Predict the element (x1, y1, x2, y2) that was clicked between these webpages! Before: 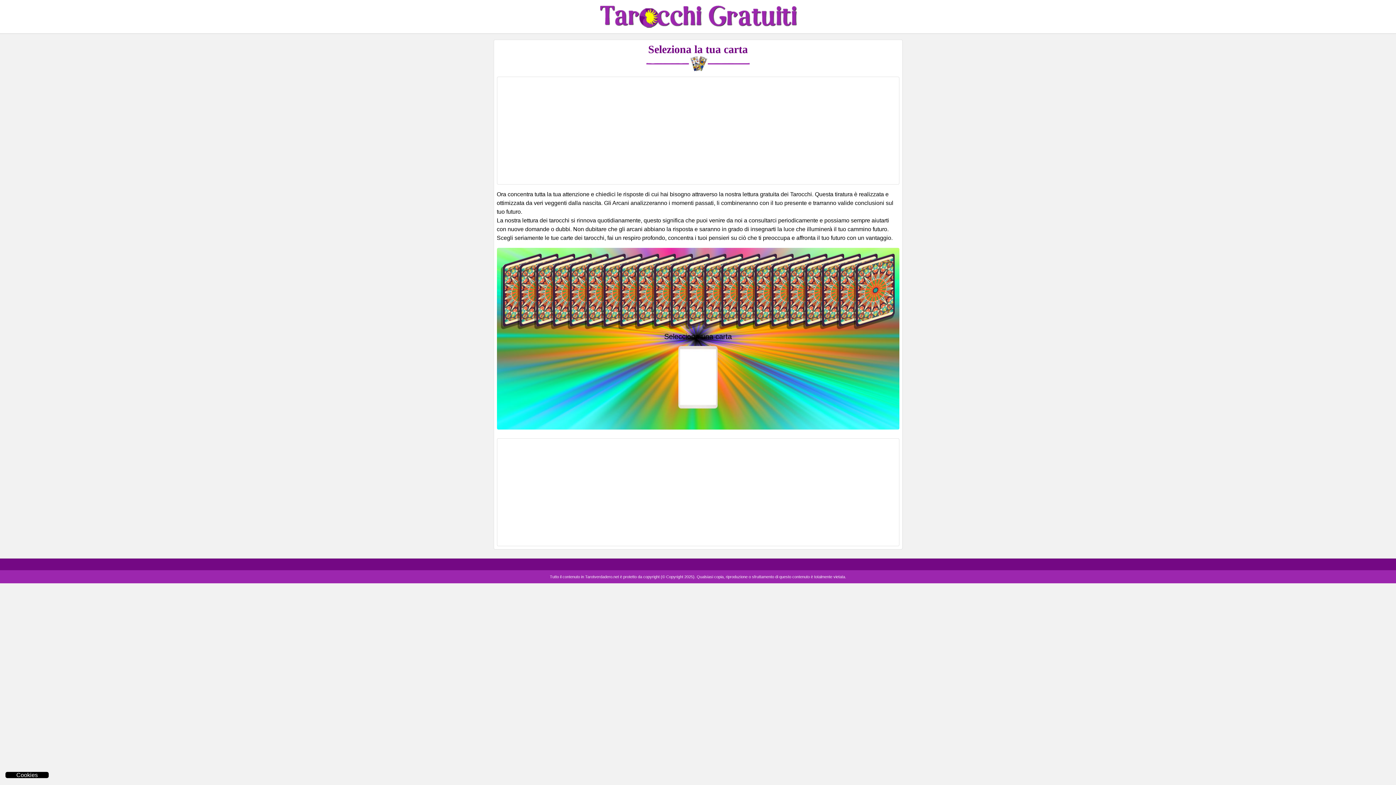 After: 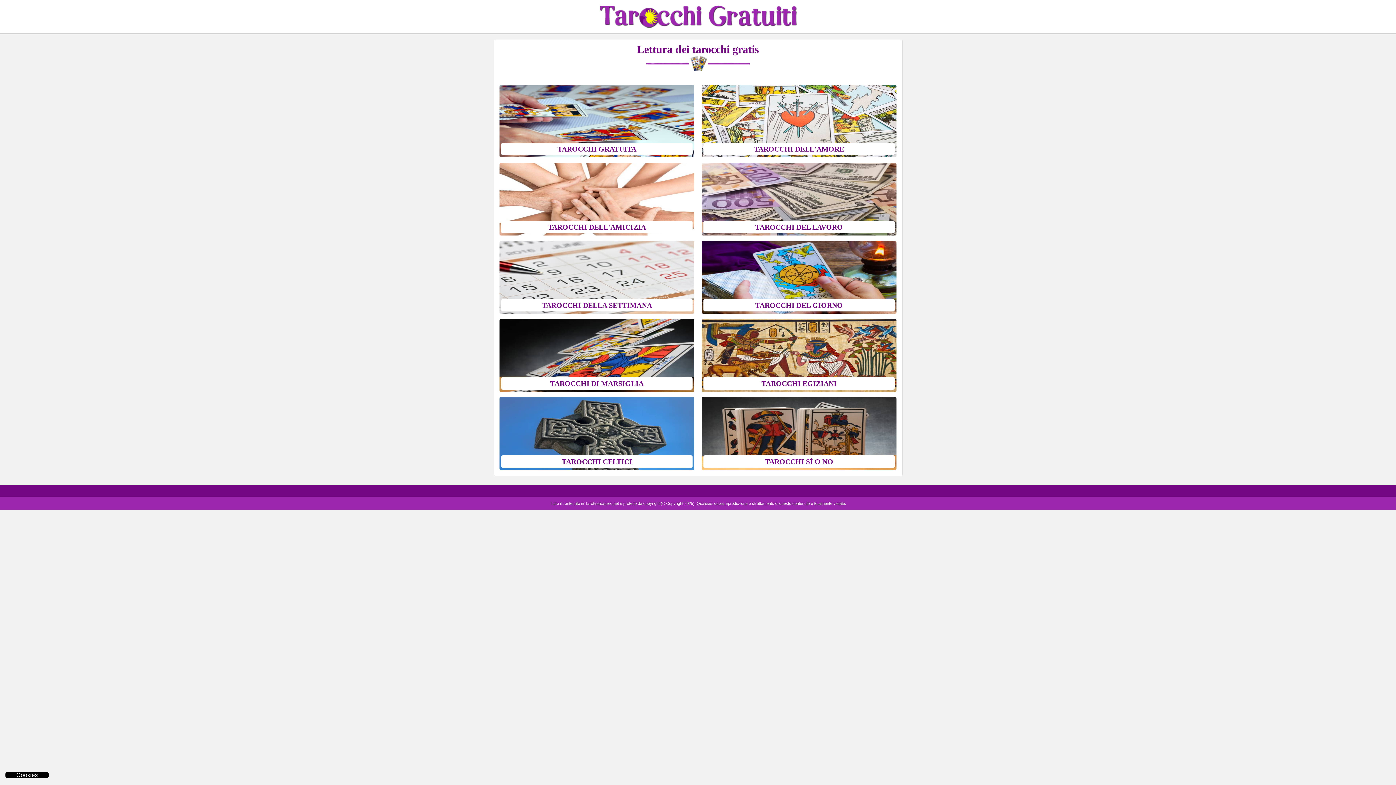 Action: bbox: (0, 0, 1396, 30)